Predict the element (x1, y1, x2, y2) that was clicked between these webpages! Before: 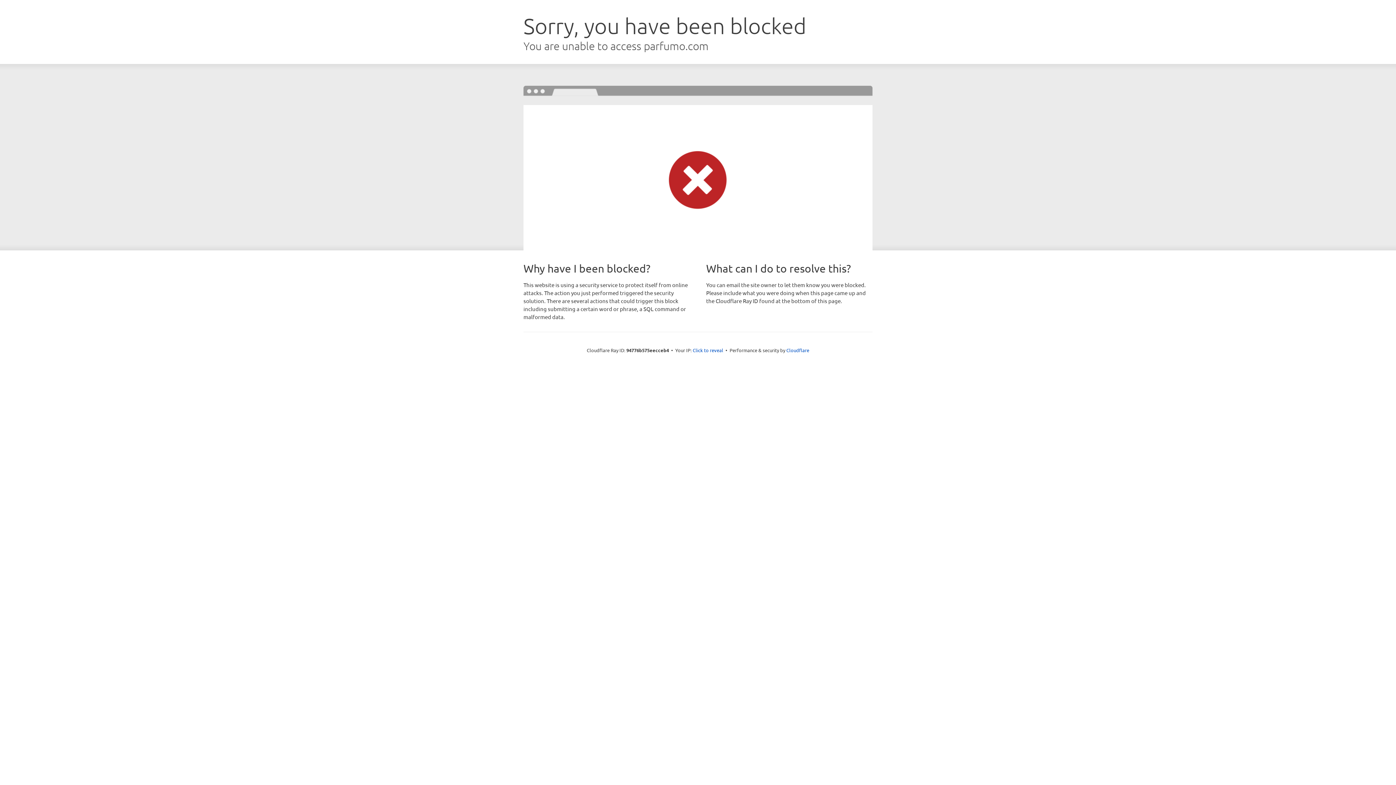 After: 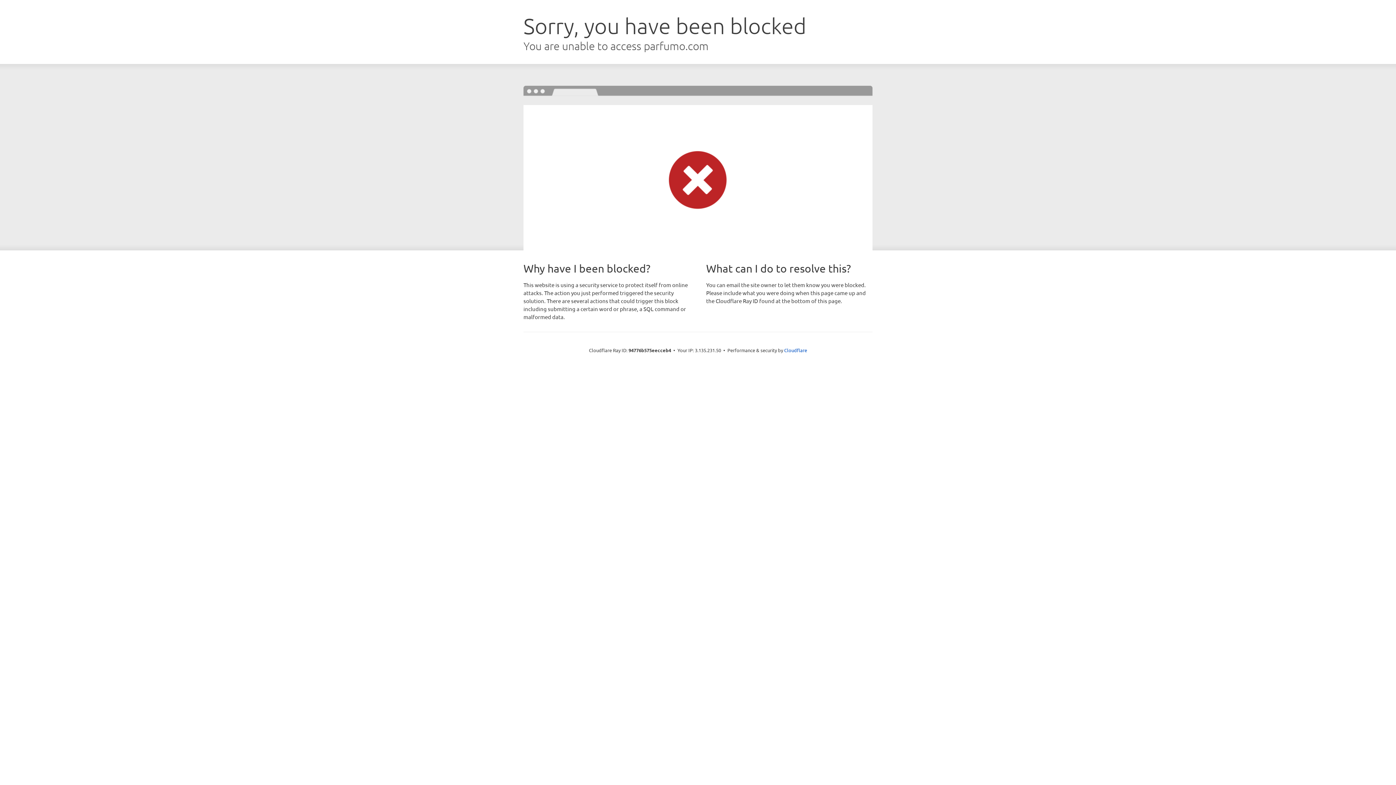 Action: bbox: (692, 346, 723, 353) label: Click to reveal